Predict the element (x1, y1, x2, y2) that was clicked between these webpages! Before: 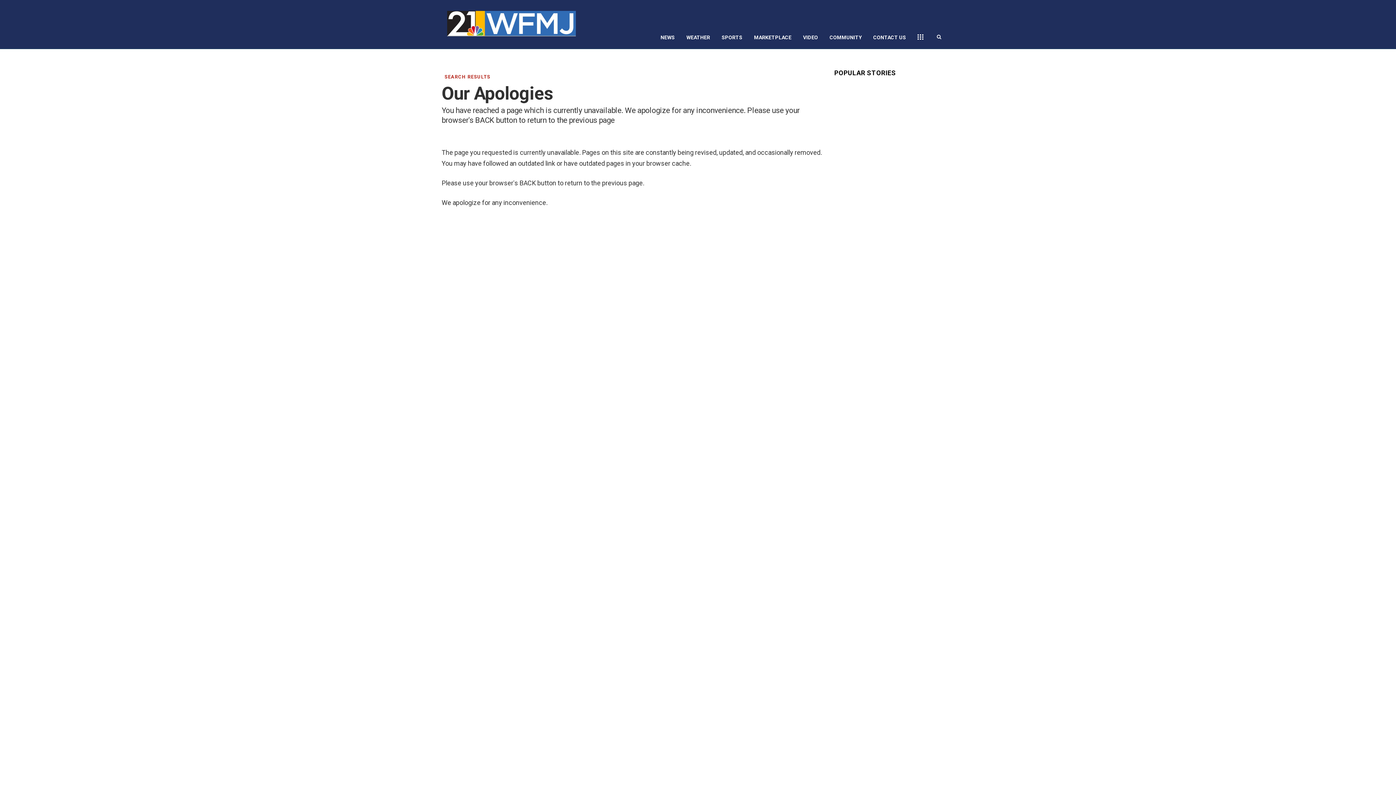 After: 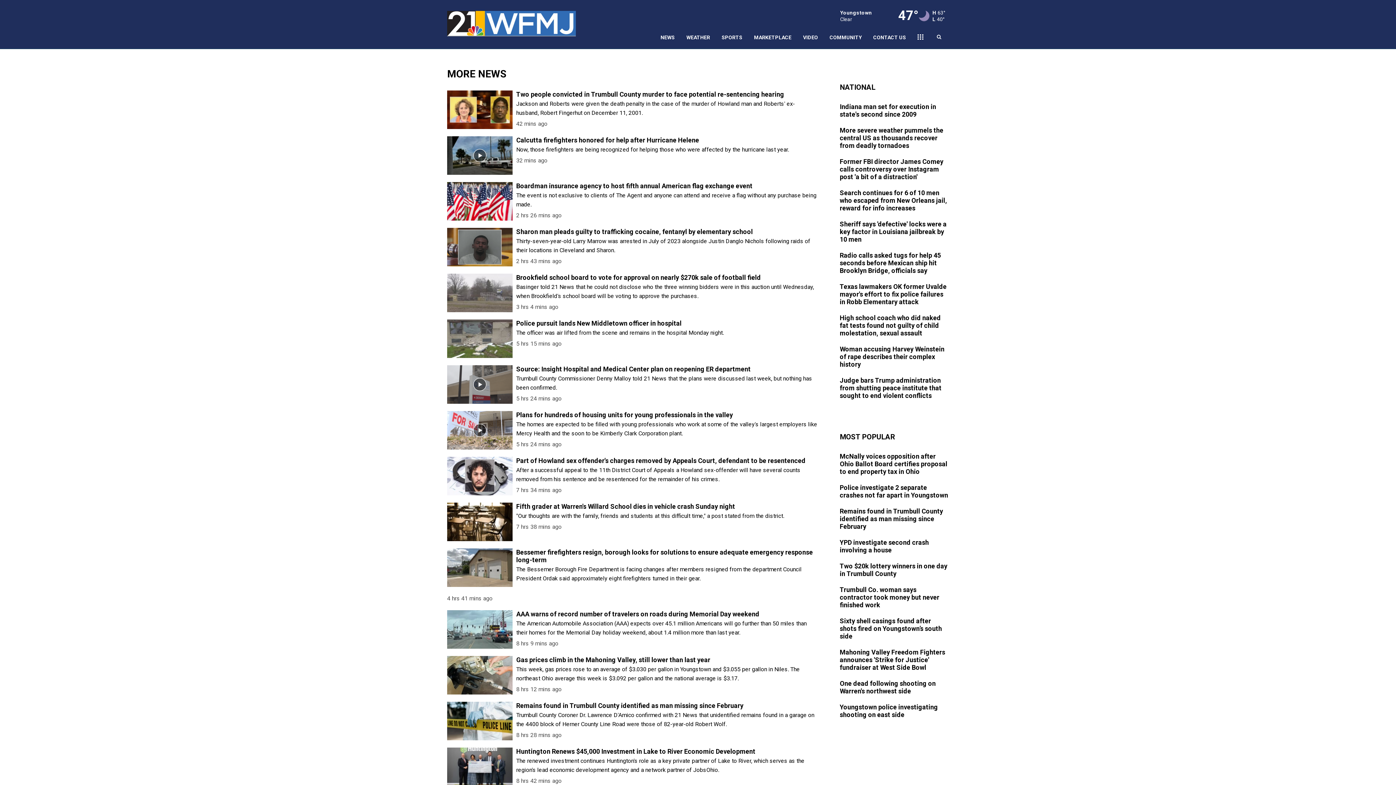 Action: label: NEWS bbox: (654, 26, 680, 48)